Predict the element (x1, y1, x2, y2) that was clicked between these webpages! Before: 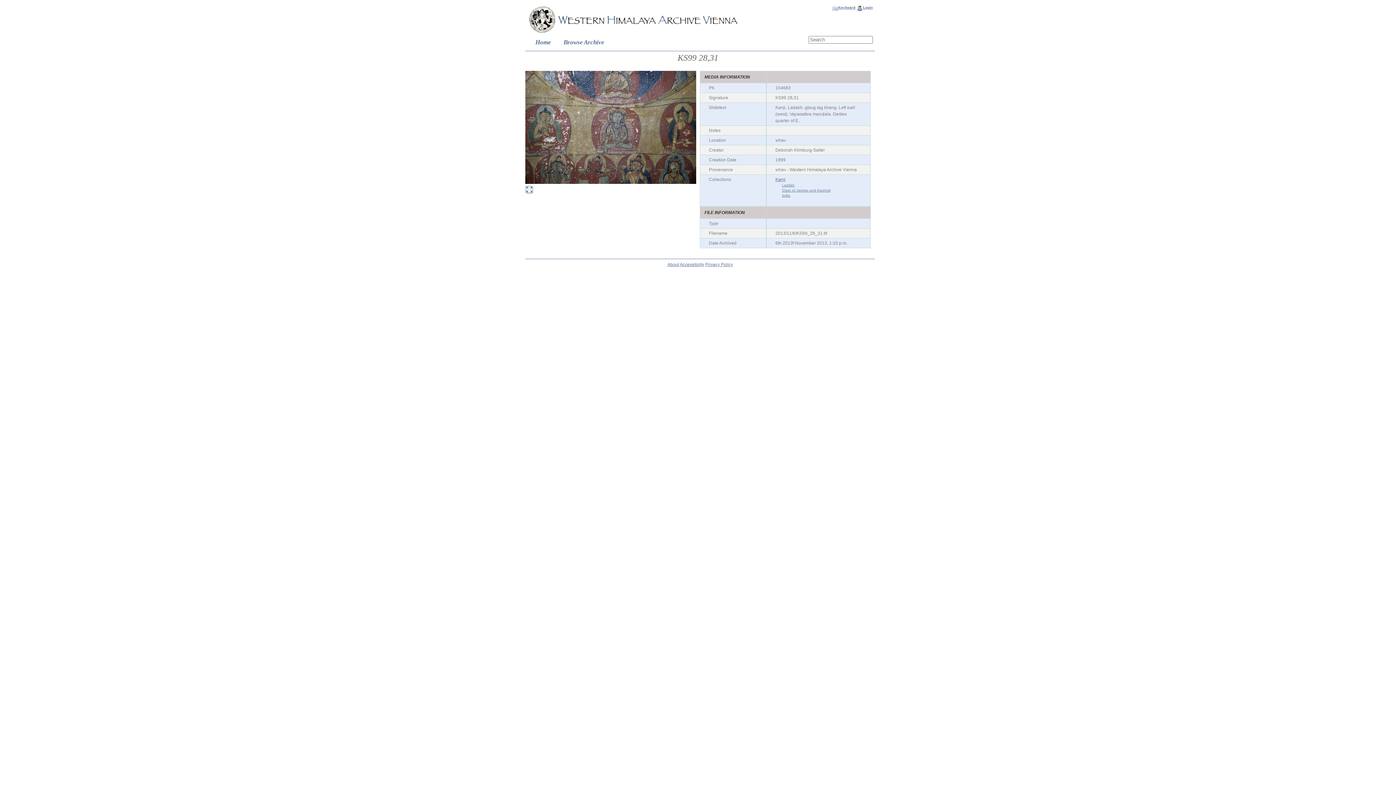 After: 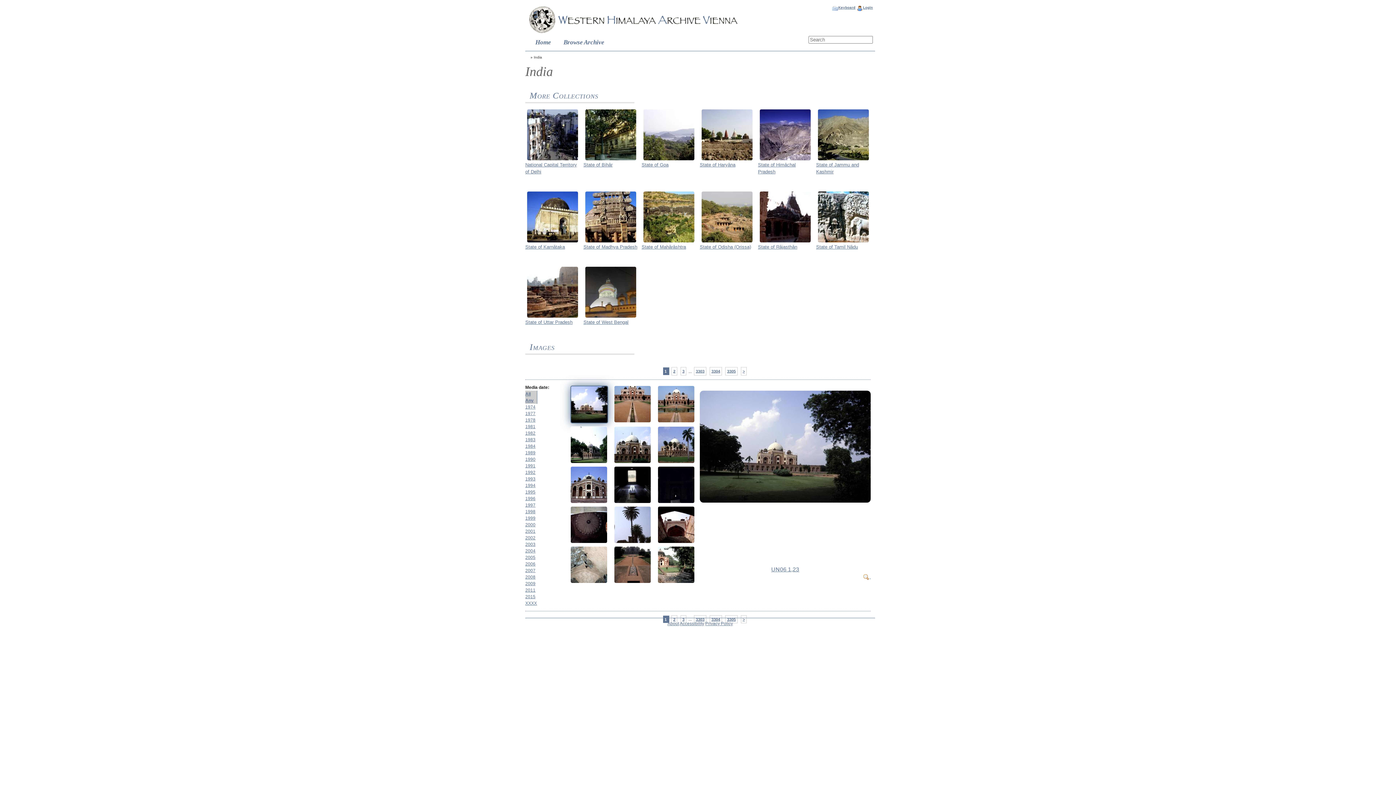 Action: label: India bbox: (782, 193, 790, 197)